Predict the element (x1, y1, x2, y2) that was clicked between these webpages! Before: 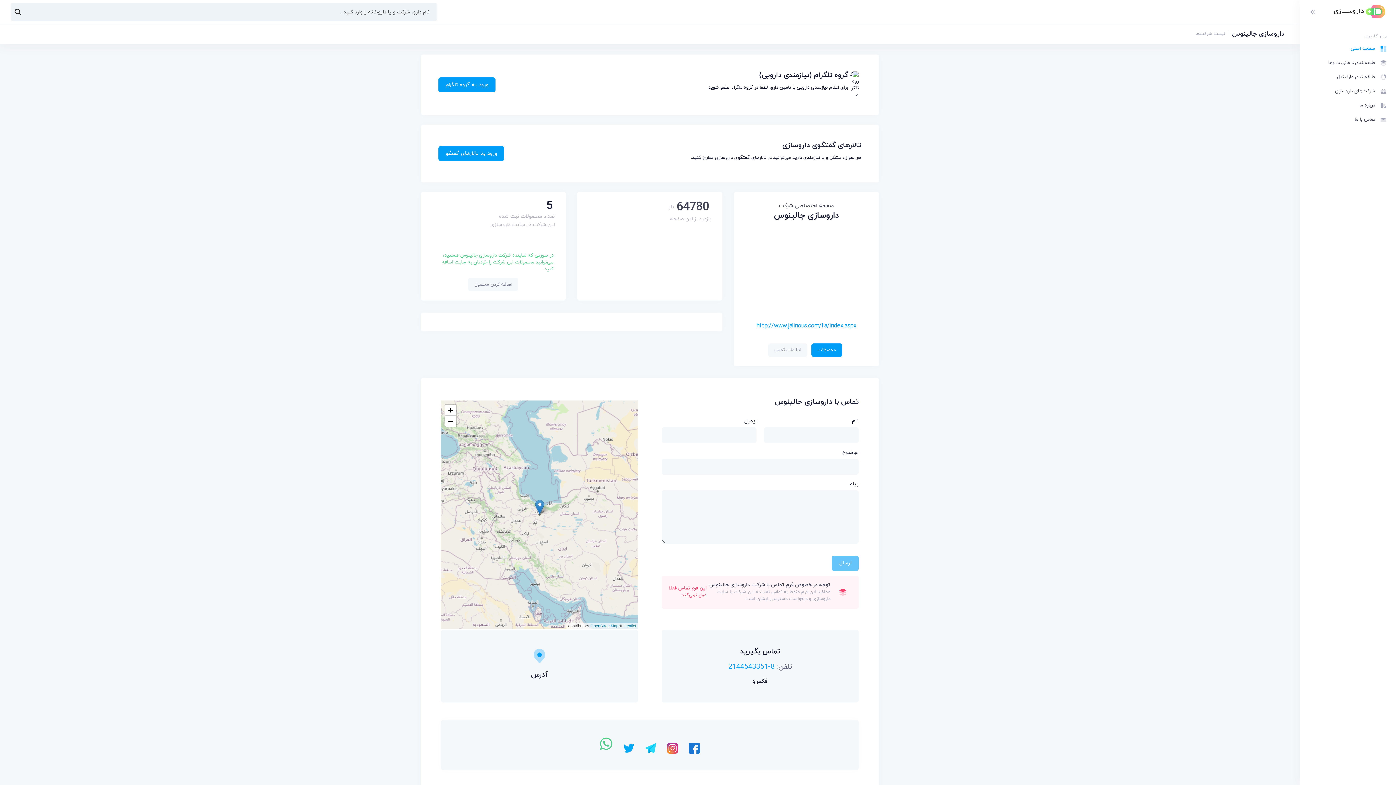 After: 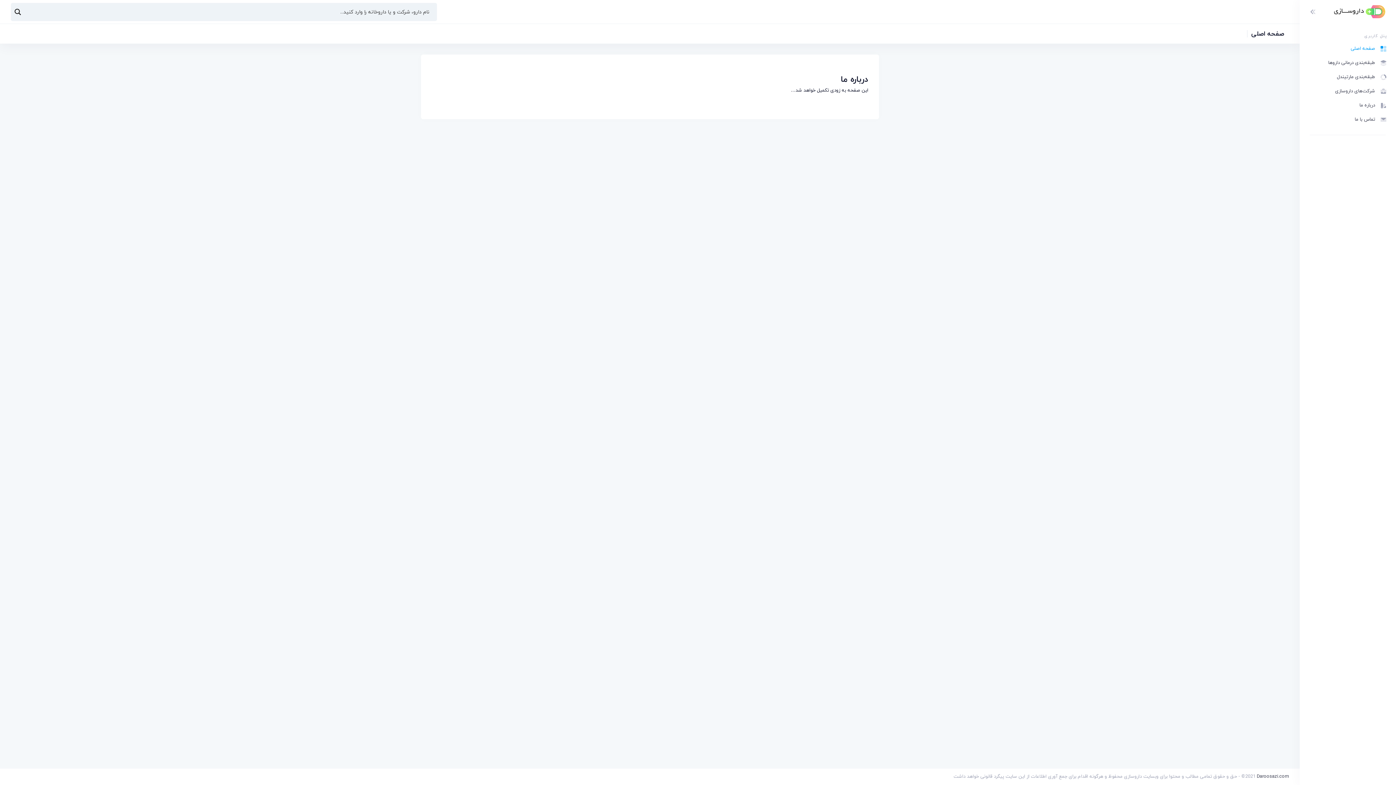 Action: label: درباره ما bbox: (1300, 98, 1396, 112)